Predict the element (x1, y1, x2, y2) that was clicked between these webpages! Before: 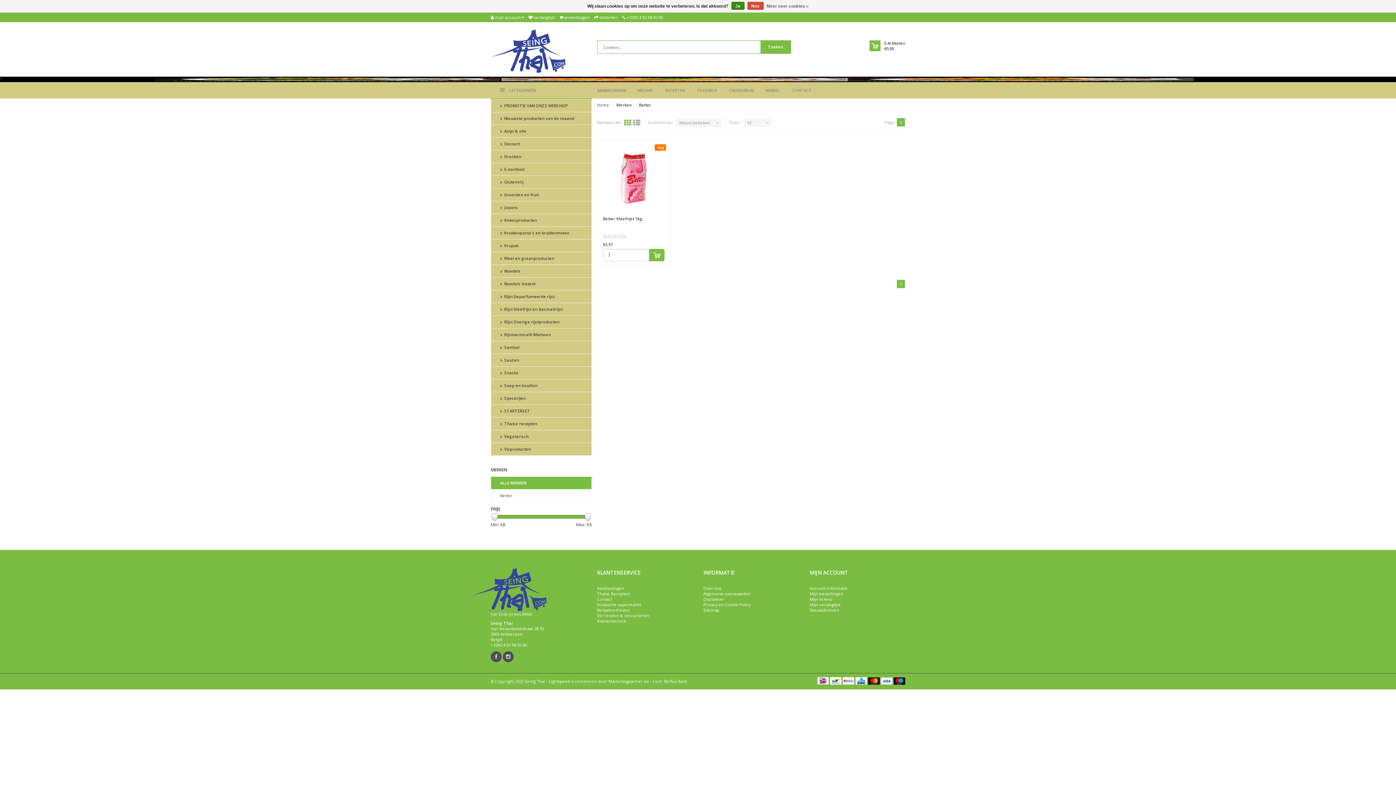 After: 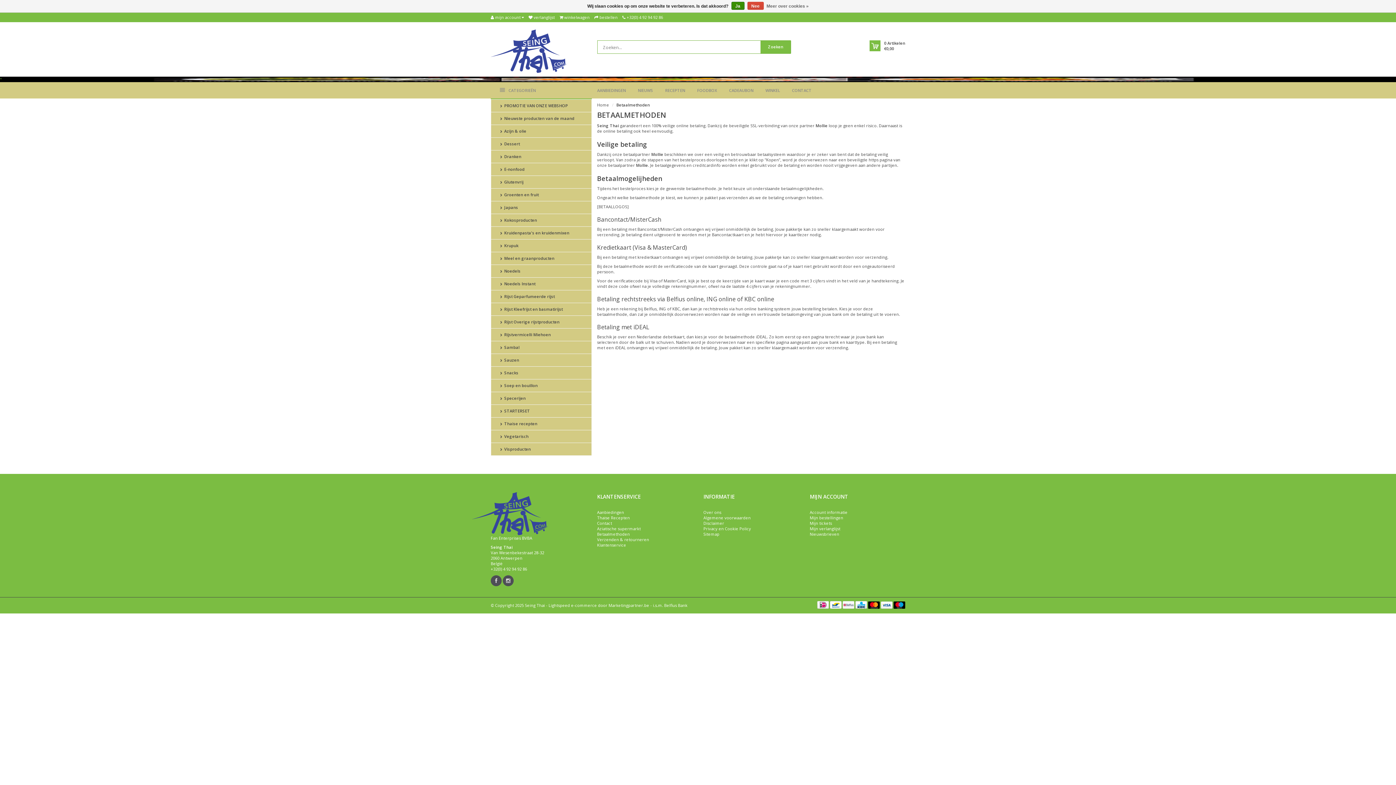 Action: bbox: (868, 677, 880, 685)